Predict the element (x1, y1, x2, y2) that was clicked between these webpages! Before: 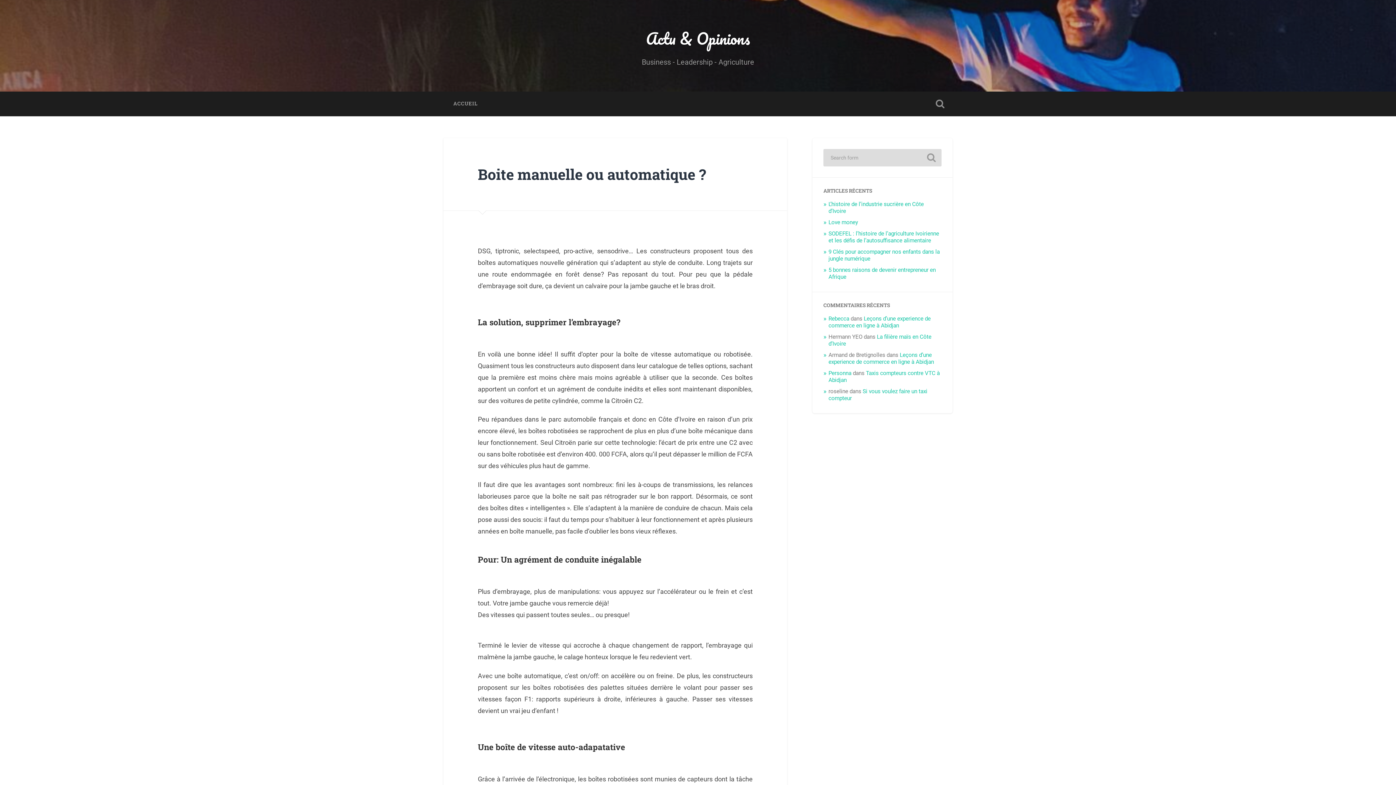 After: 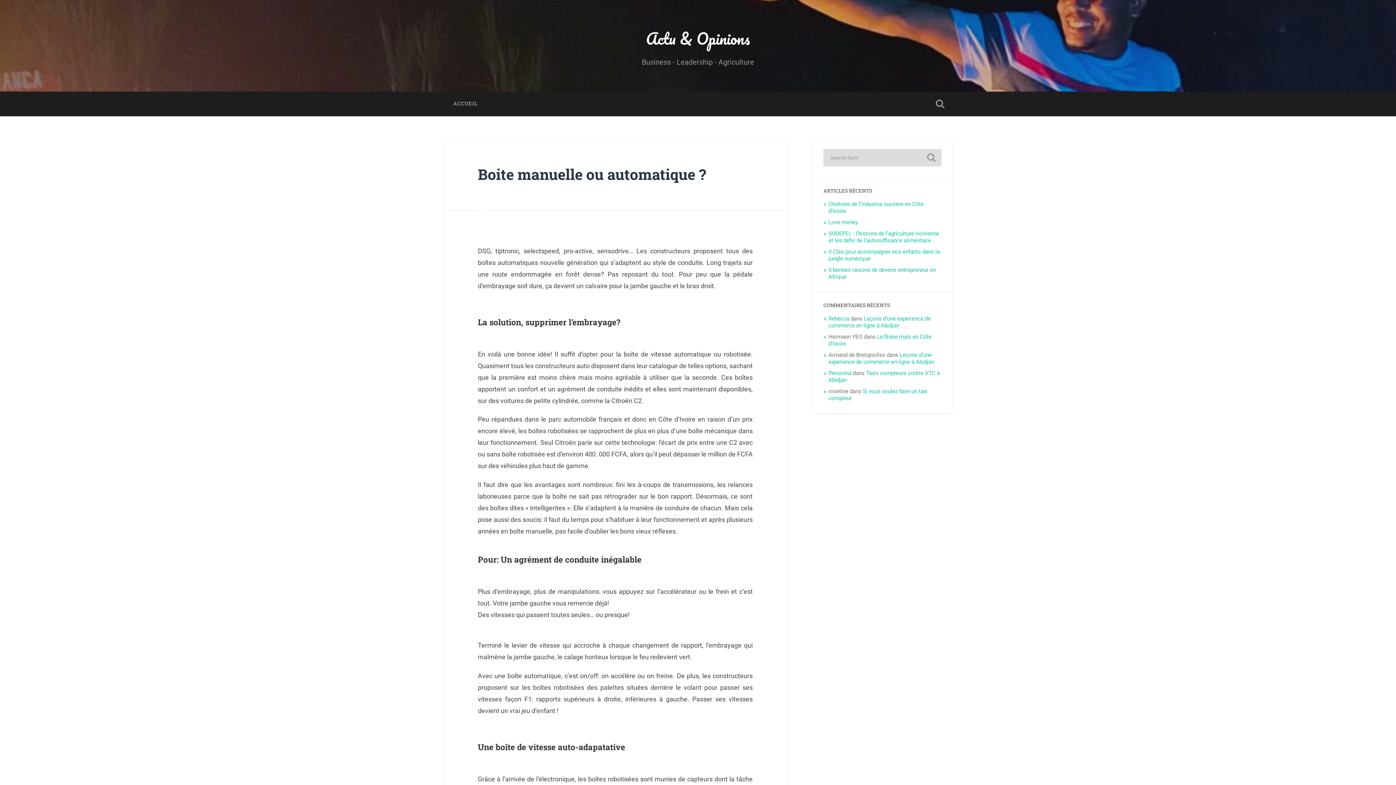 Action: bbox: (478, 164, 706, 183) label: Boite manuelle ou automatique ?